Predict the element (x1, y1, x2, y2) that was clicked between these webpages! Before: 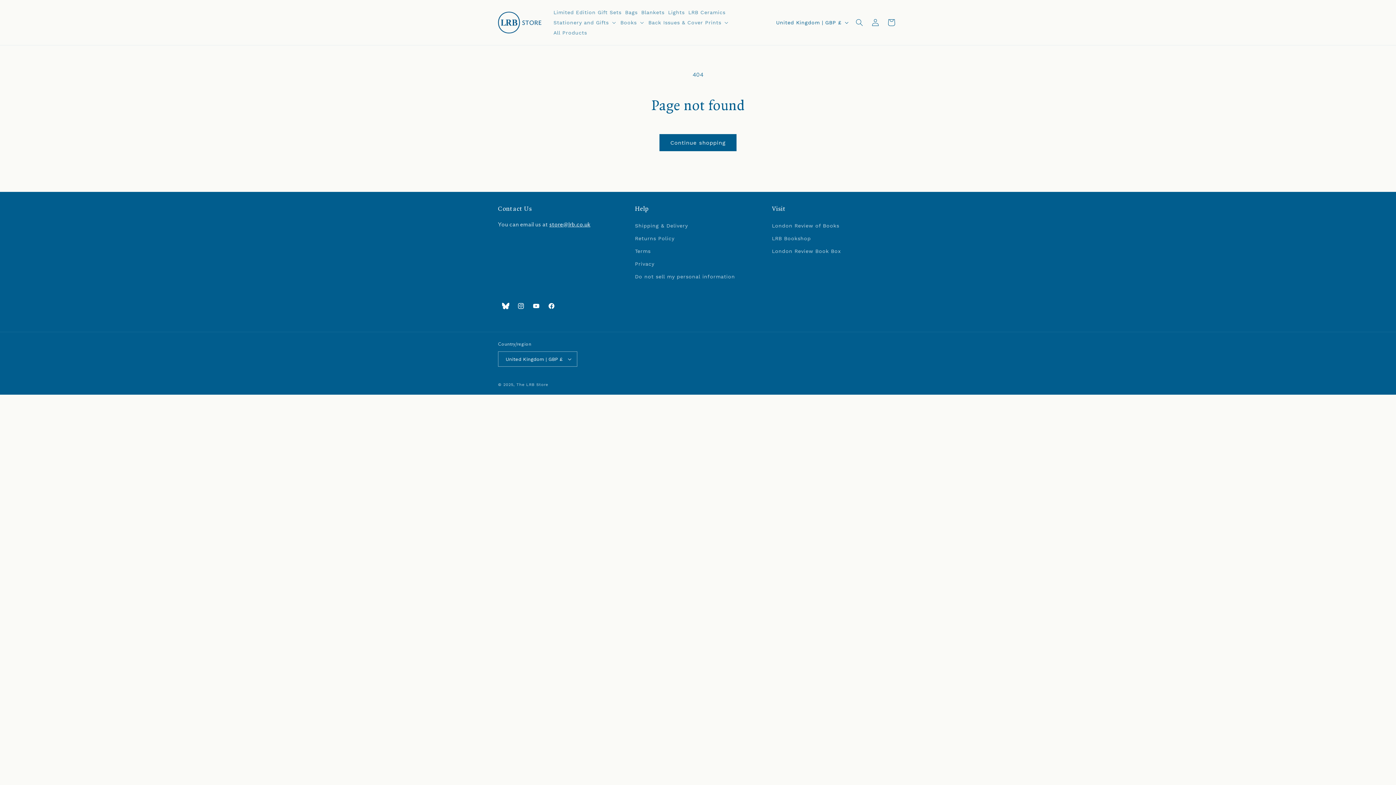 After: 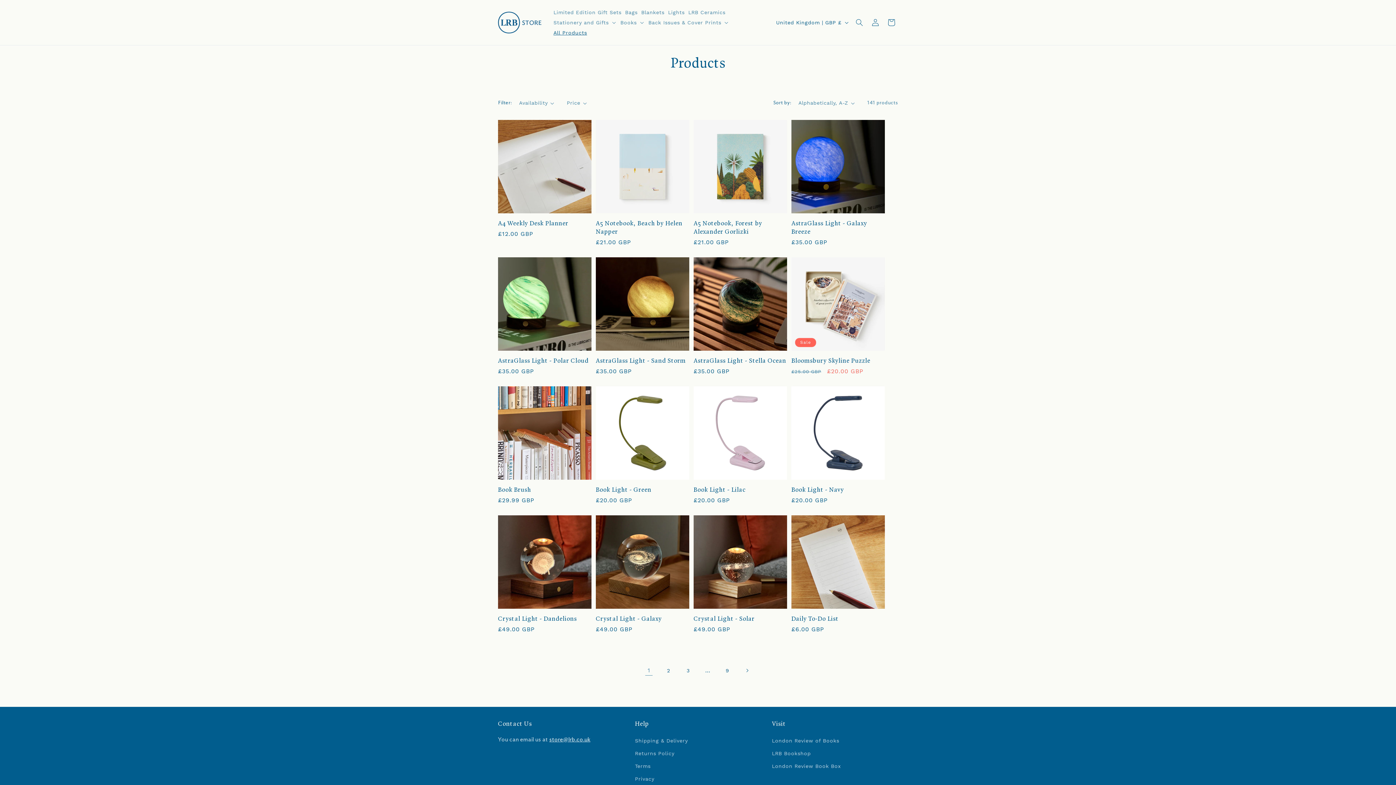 Action: bbox: (659, 134, 736, 151) label: Continue shopping